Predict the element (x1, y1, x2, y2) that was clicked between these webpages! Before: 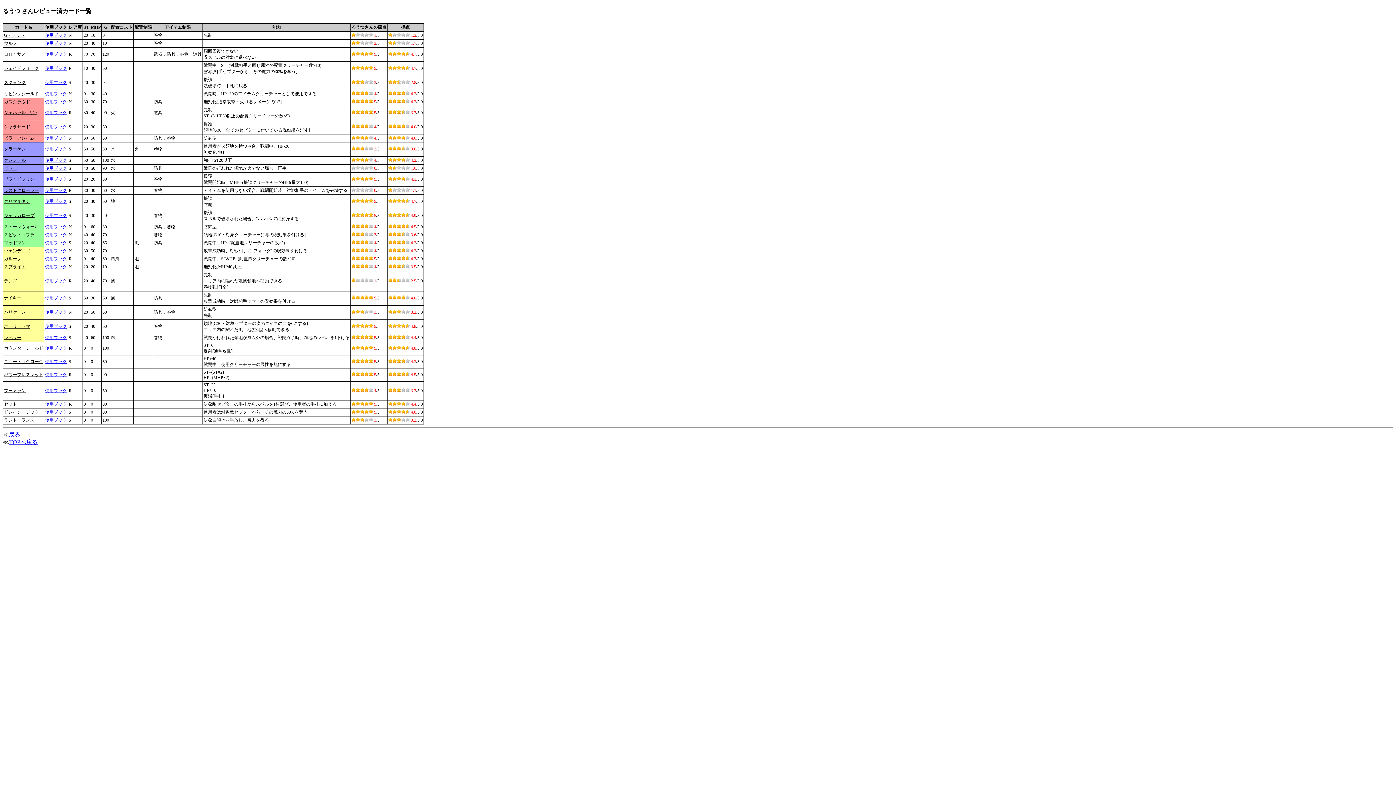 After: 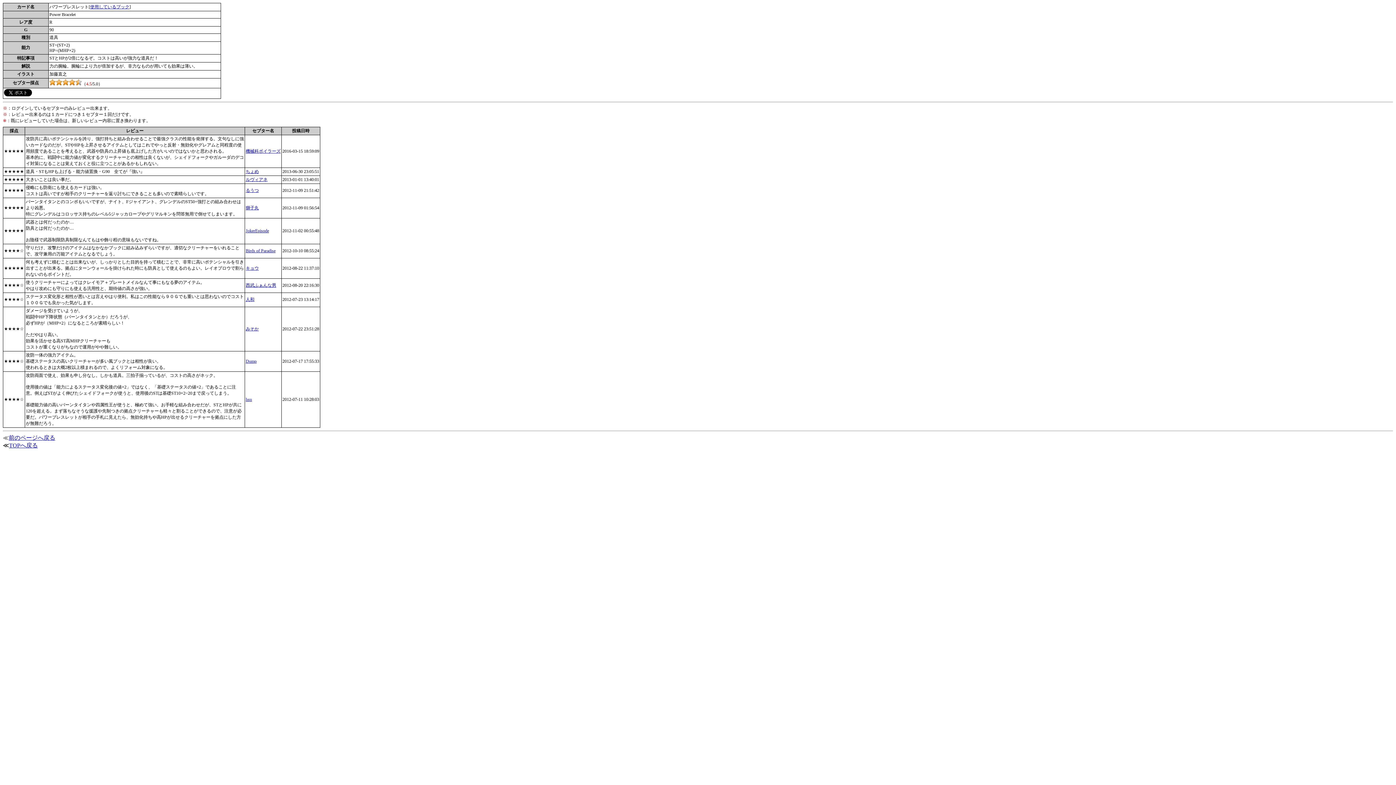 Action: bbox: (4, 372, 43, 377) label: パワーブレスレット